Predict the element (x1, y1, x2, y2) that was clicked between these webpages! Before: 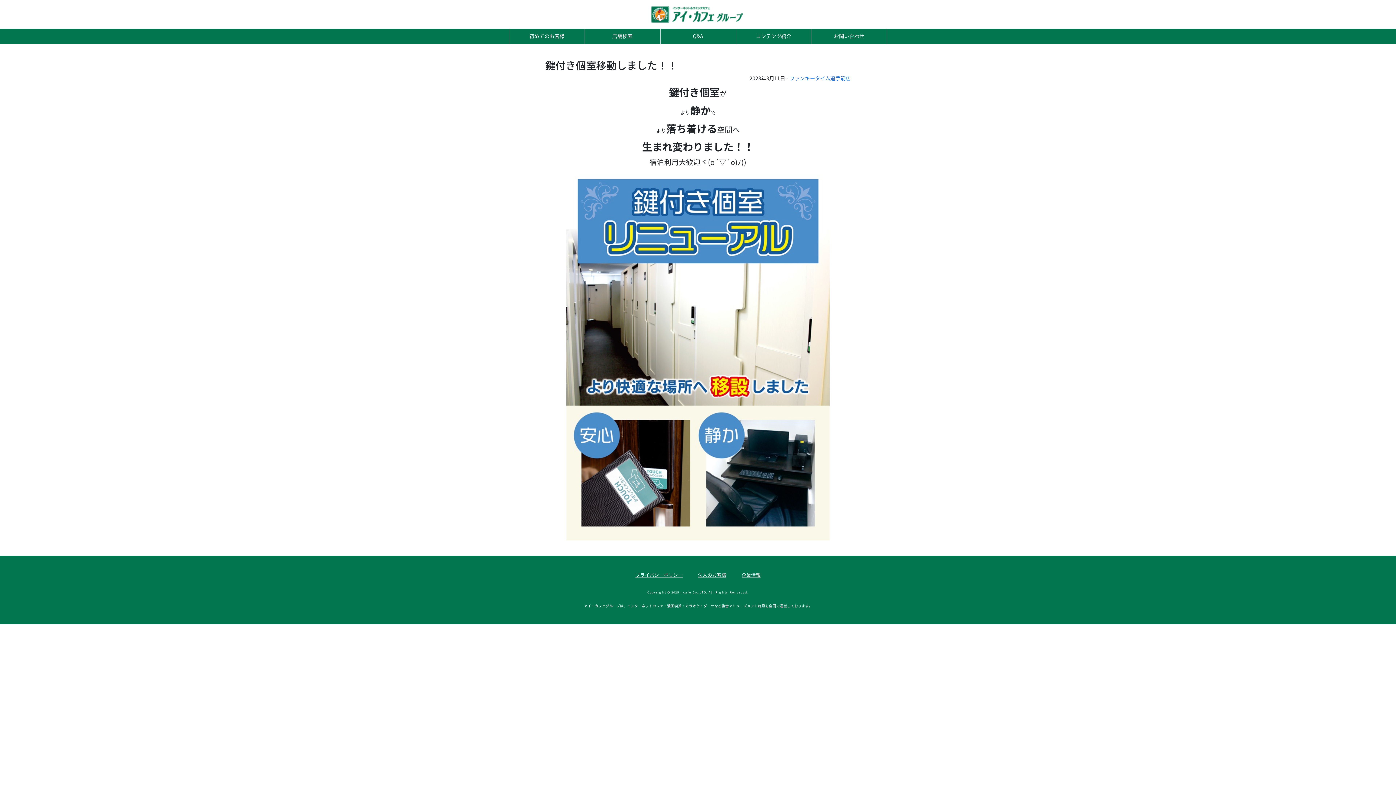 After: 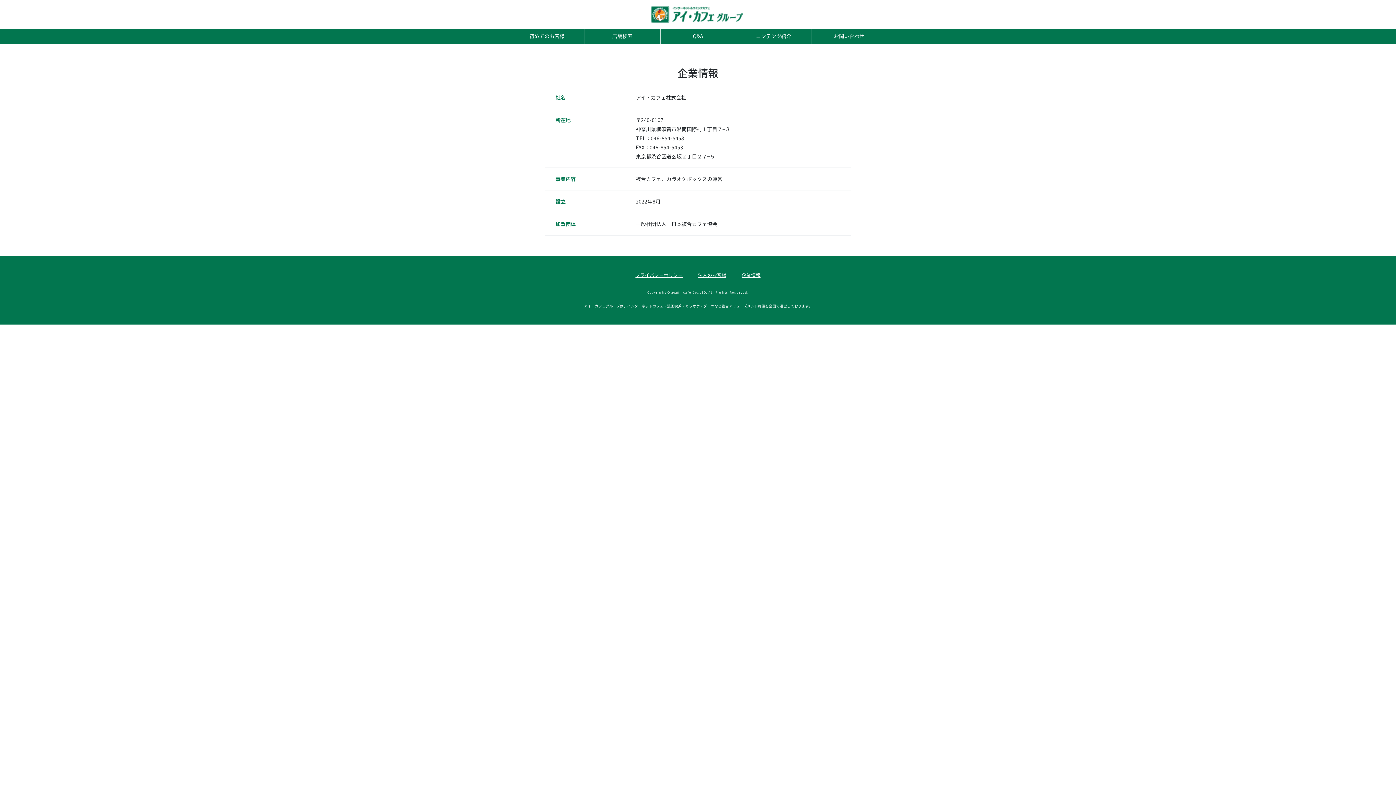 Action: label: 企業情報 bbox: (734, 571, 768, 579)